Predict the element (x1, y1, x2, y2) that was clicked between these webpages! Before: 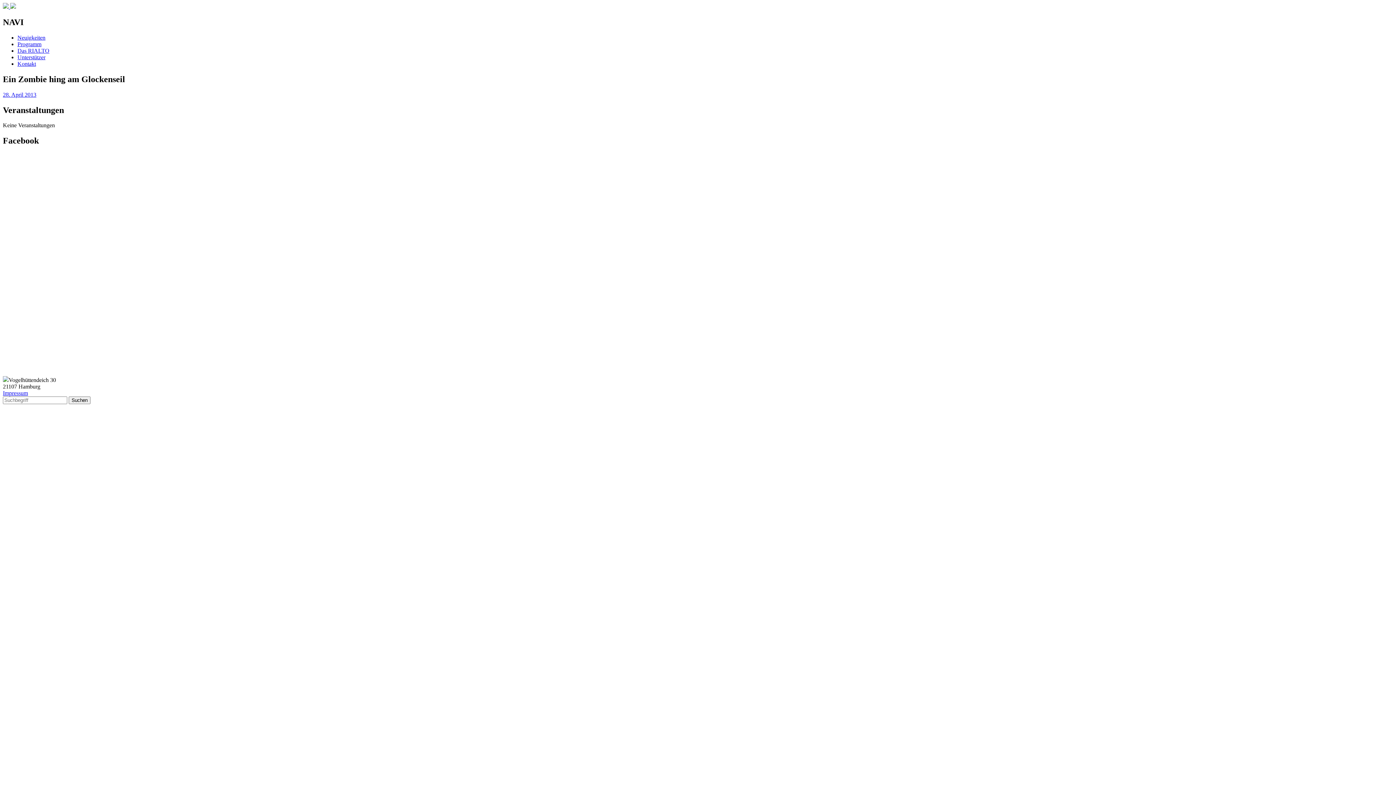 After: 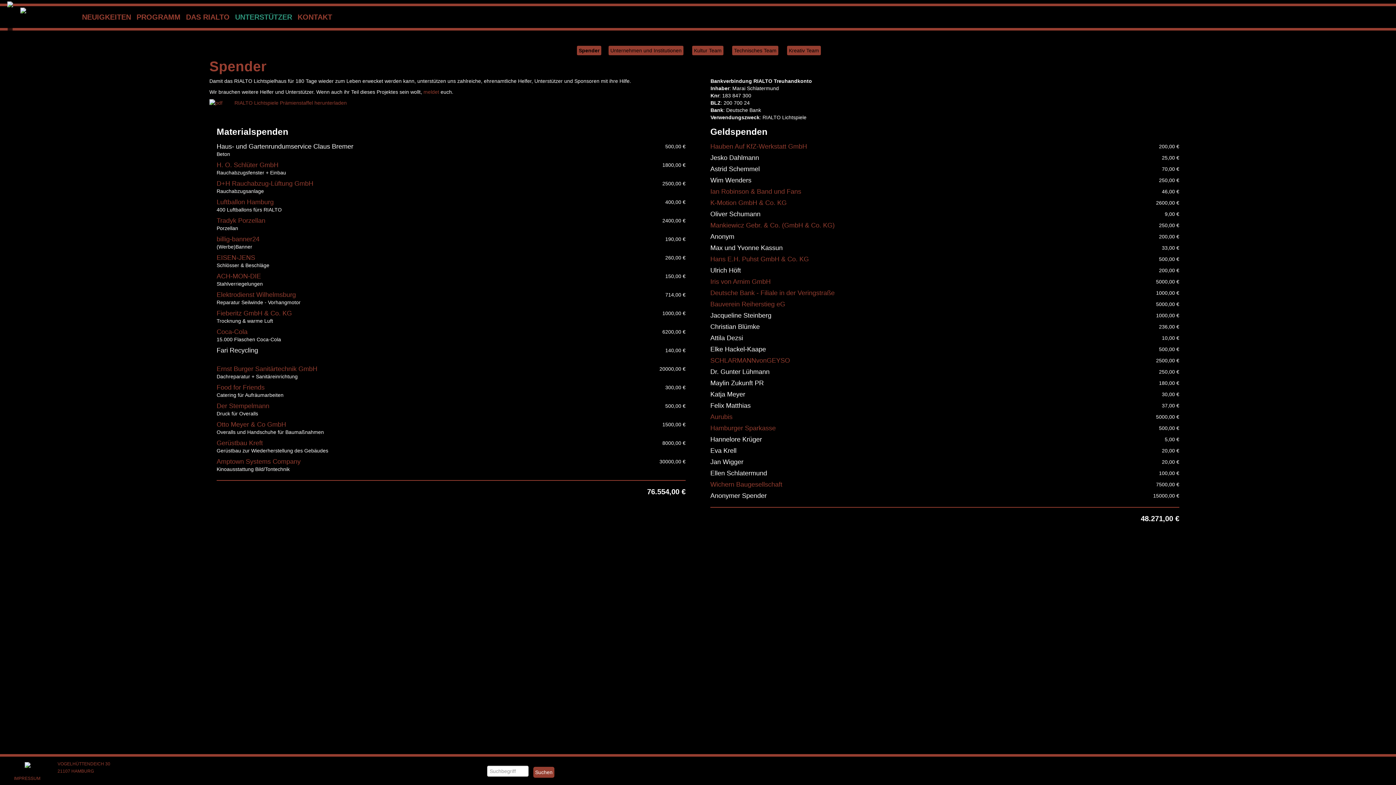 Action: label: Unterstützer bbox: (17, 54, 45, 60)